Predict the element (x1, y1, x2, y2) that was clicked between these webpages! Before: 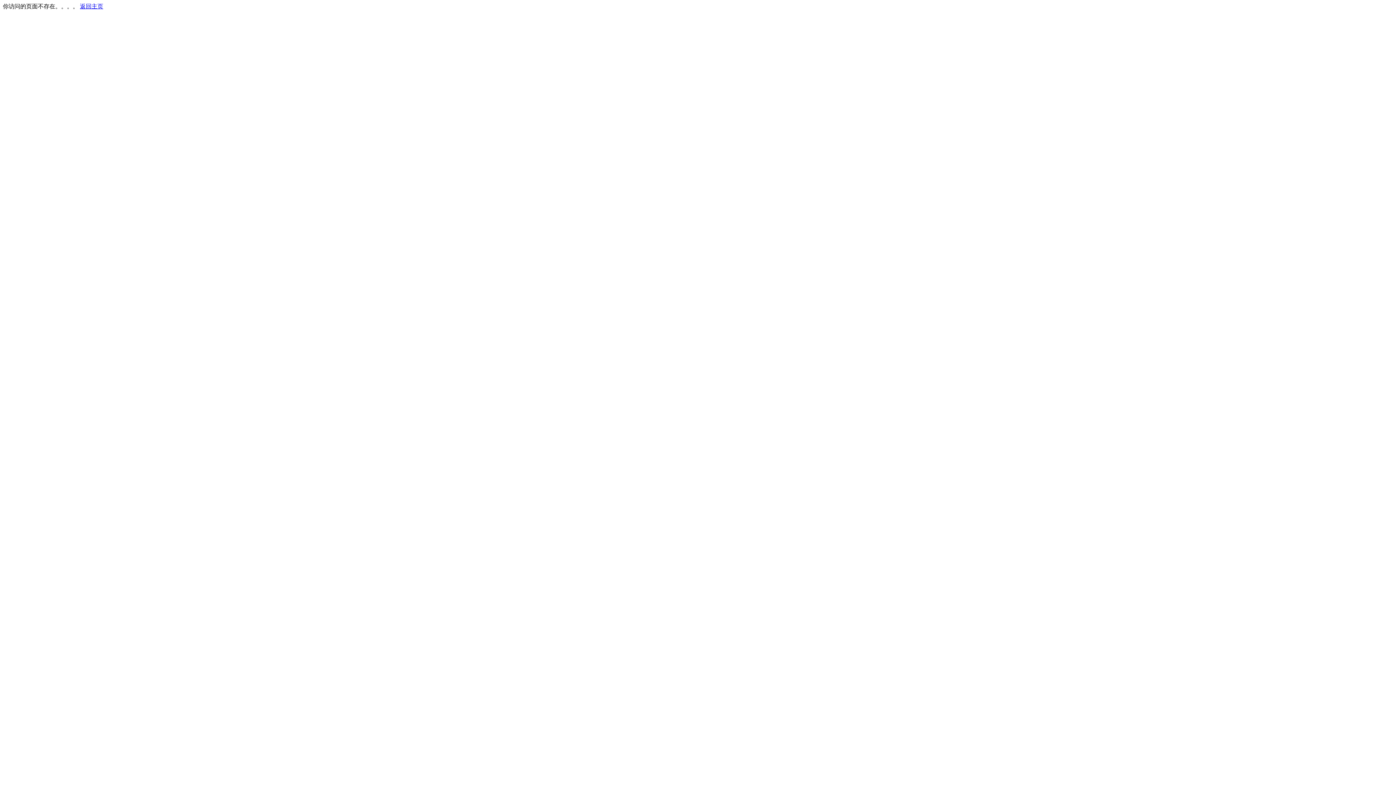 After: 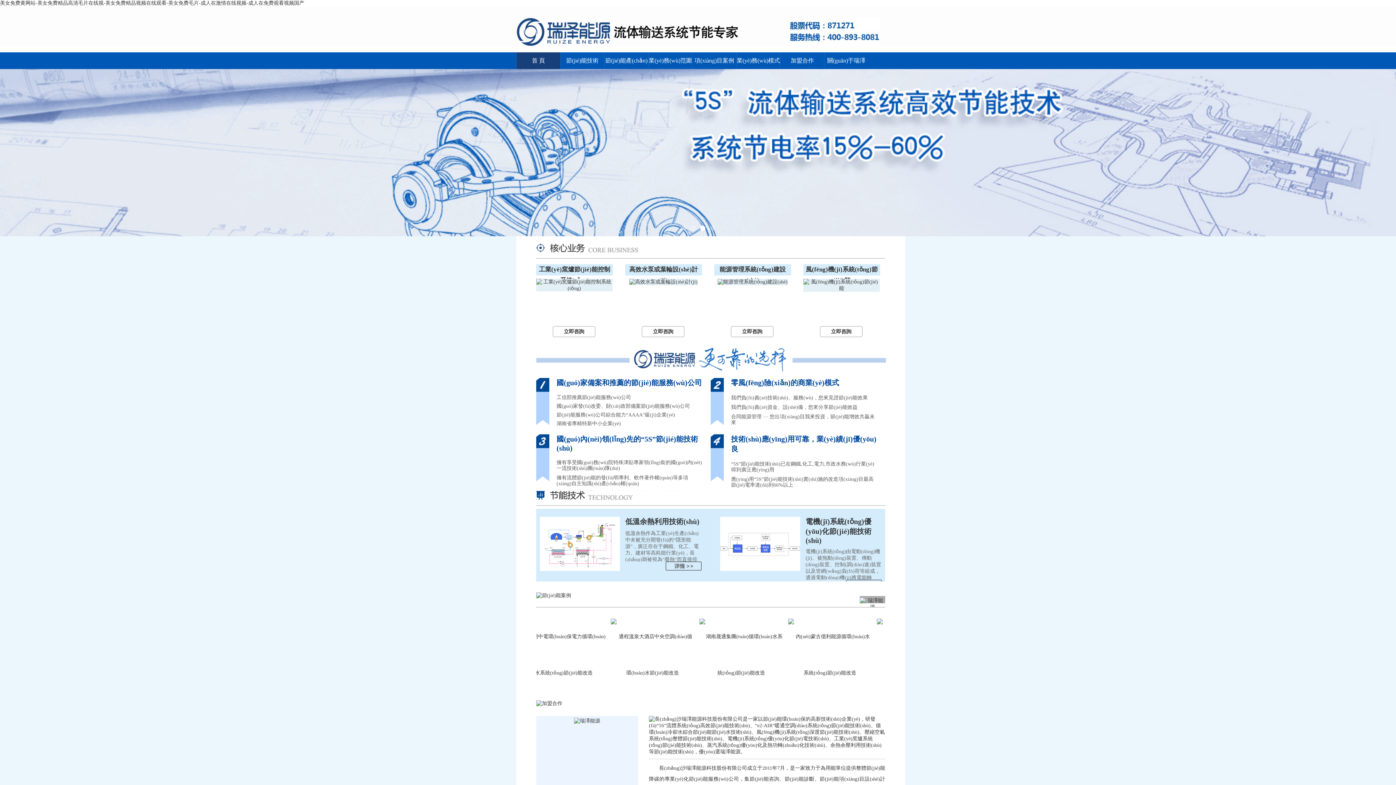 Action: label: 返回主页 bbox: (80, 3, 103, 9)